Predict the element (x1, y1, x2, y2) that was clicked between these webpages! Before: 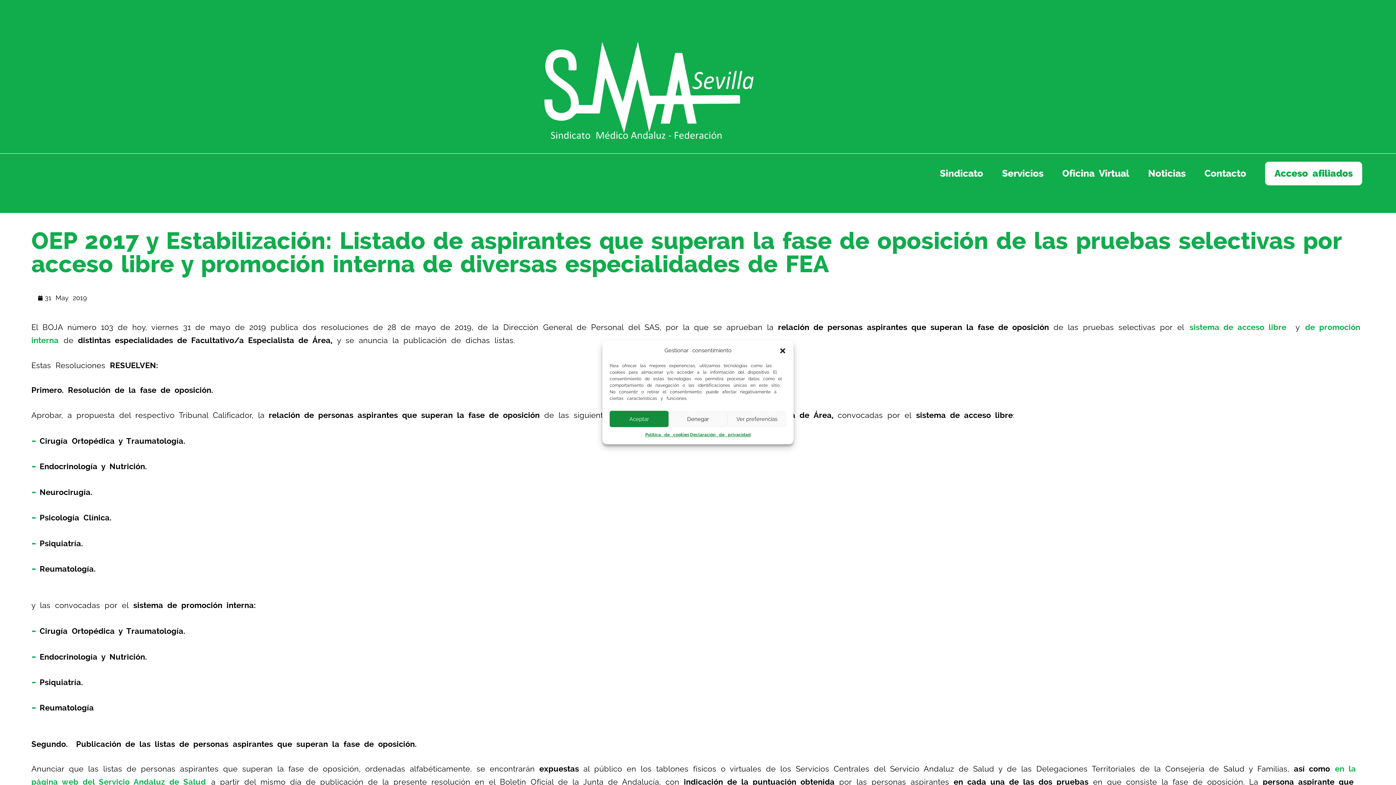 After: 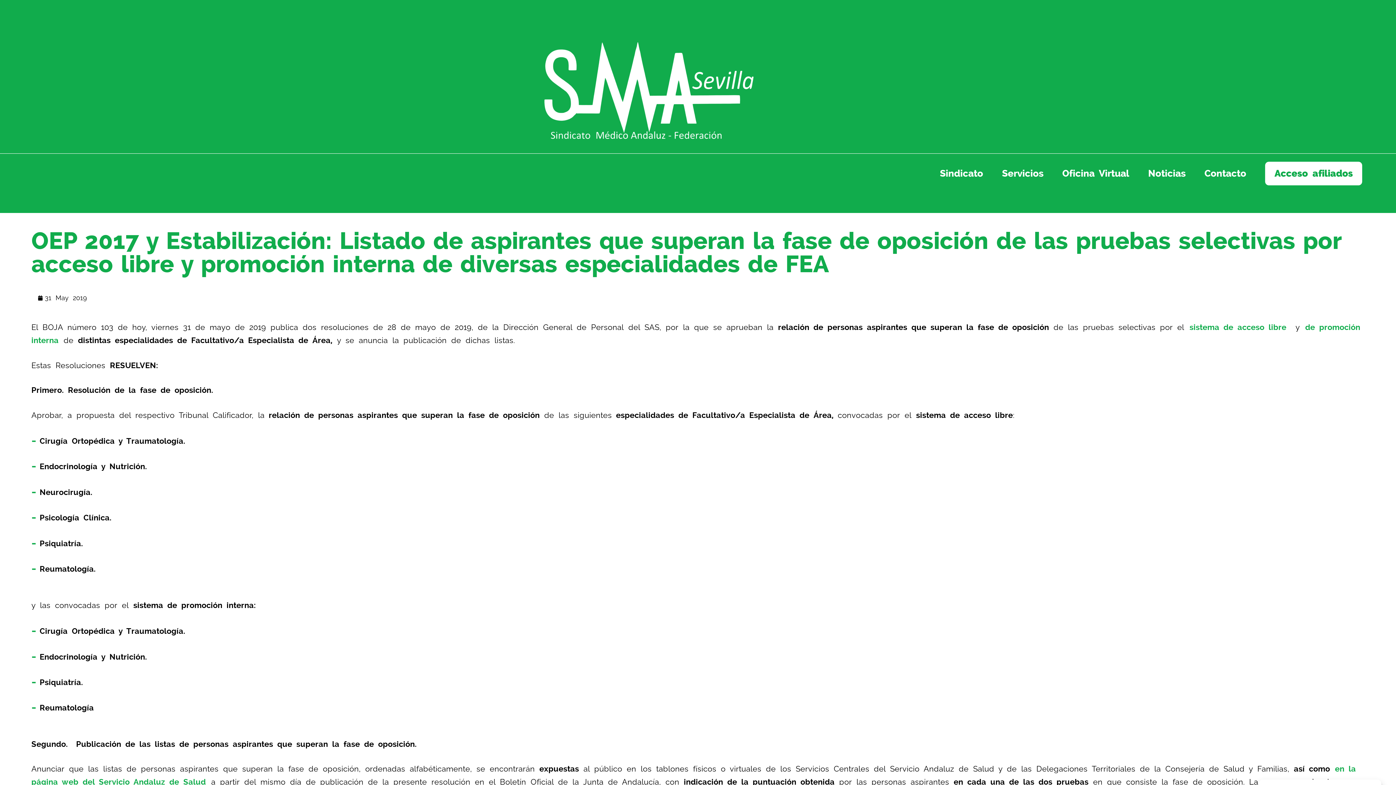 Action: bbox: (609, 411, 668, 427) label: Aceptar